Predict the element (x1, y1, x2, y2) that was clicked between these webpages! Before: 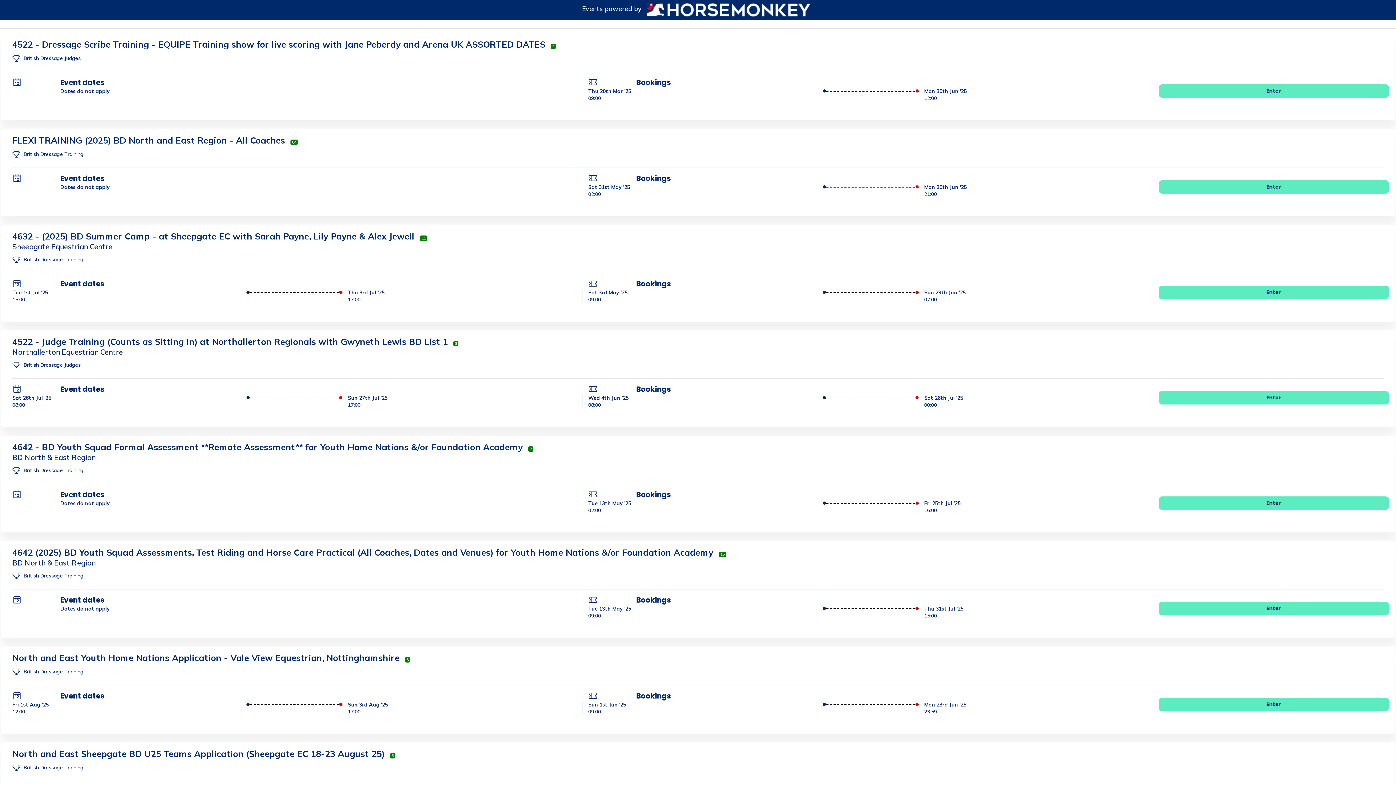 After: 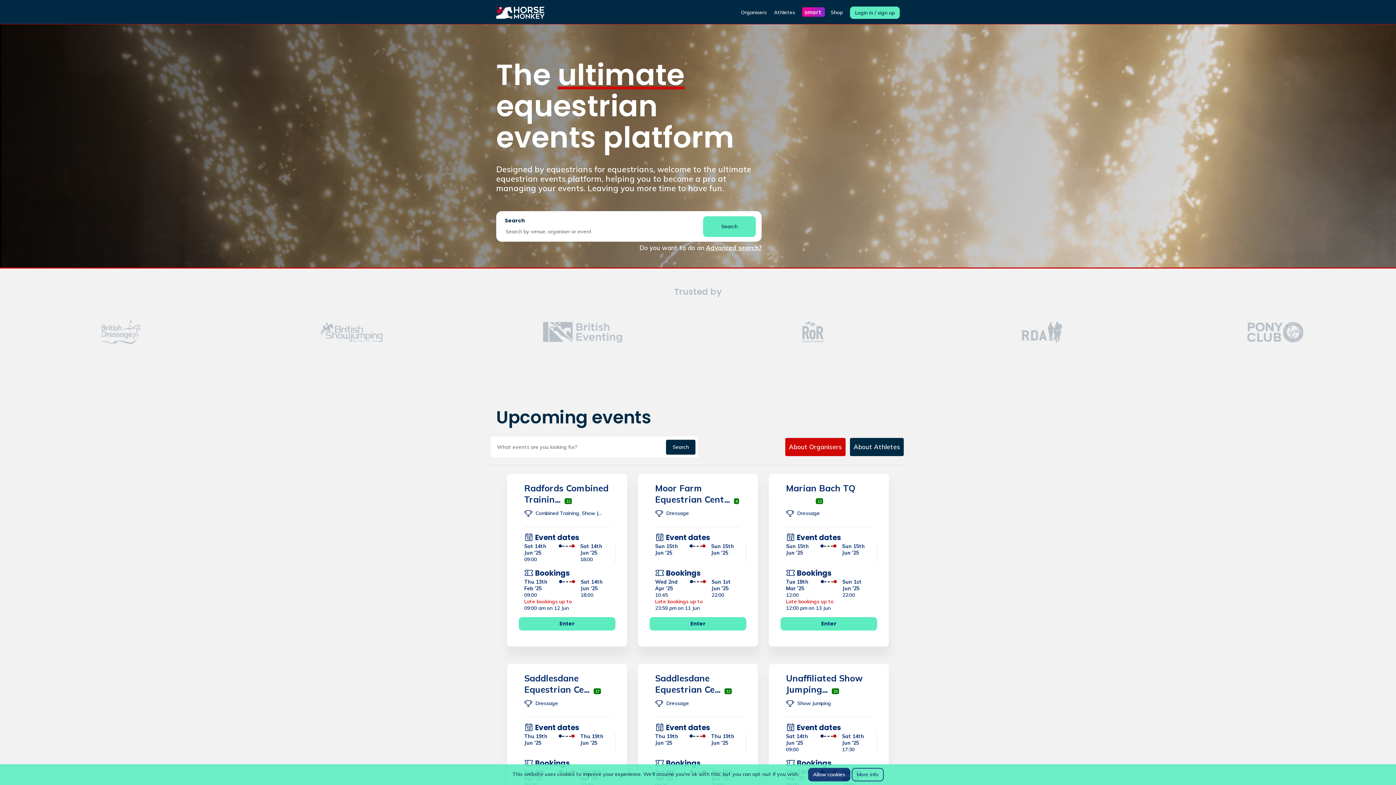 Action: bbox: (643, 6, 814, 12)